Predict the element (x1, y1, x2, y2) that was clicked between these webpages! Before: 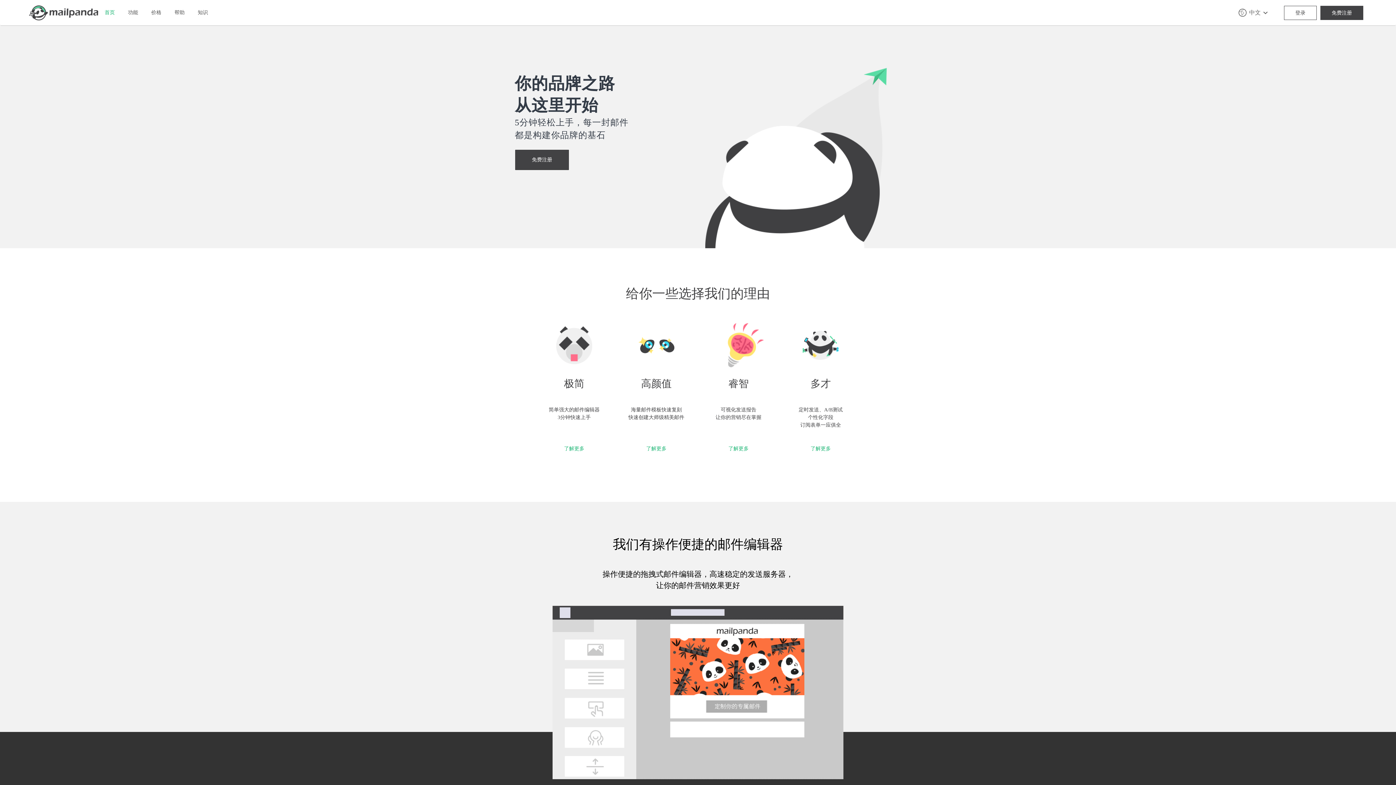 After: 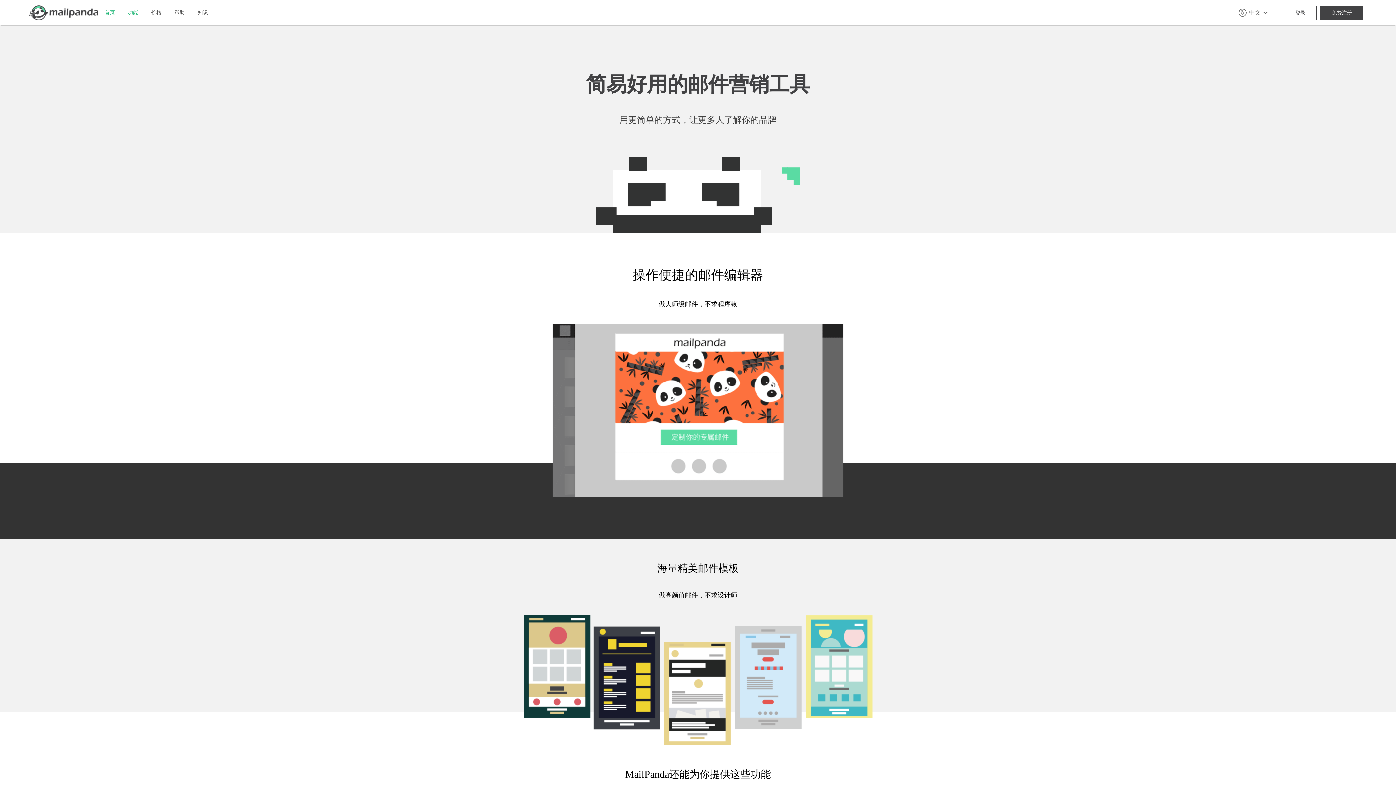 Action: label: 了解更多 bbox: (810, 446, 831, 451)